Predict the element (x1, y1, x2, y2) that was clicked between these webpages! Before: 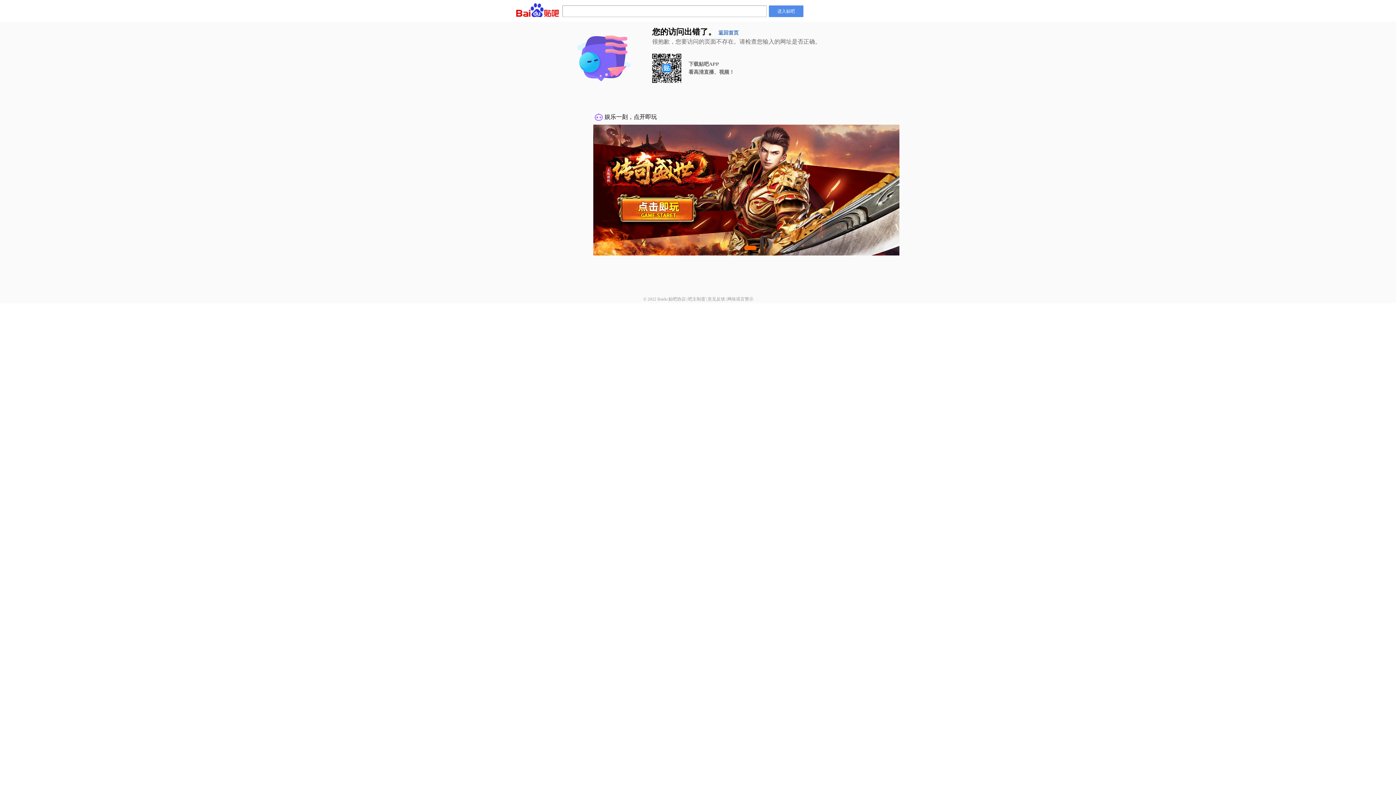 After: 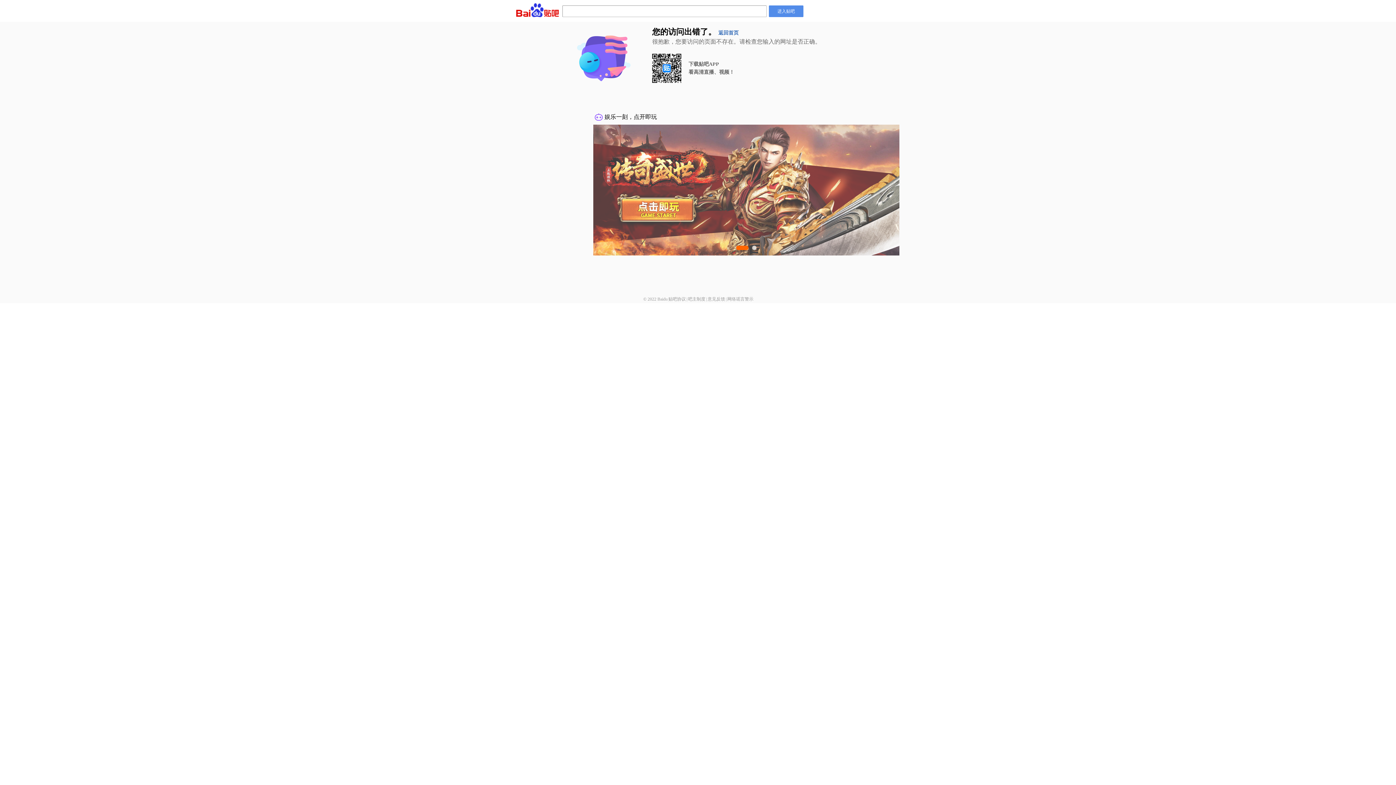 Action: label: 意见反馈 bbox: (707, 296, 725, 301)